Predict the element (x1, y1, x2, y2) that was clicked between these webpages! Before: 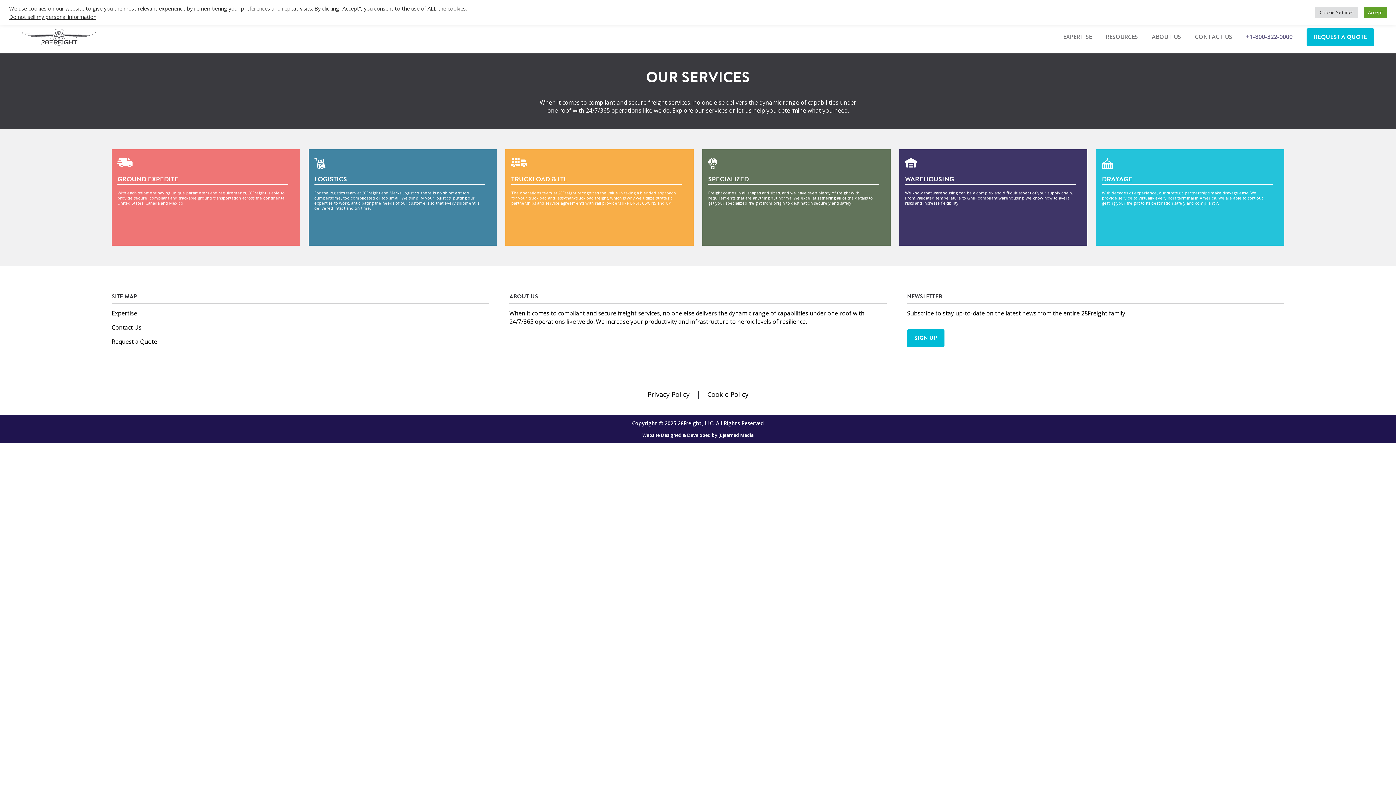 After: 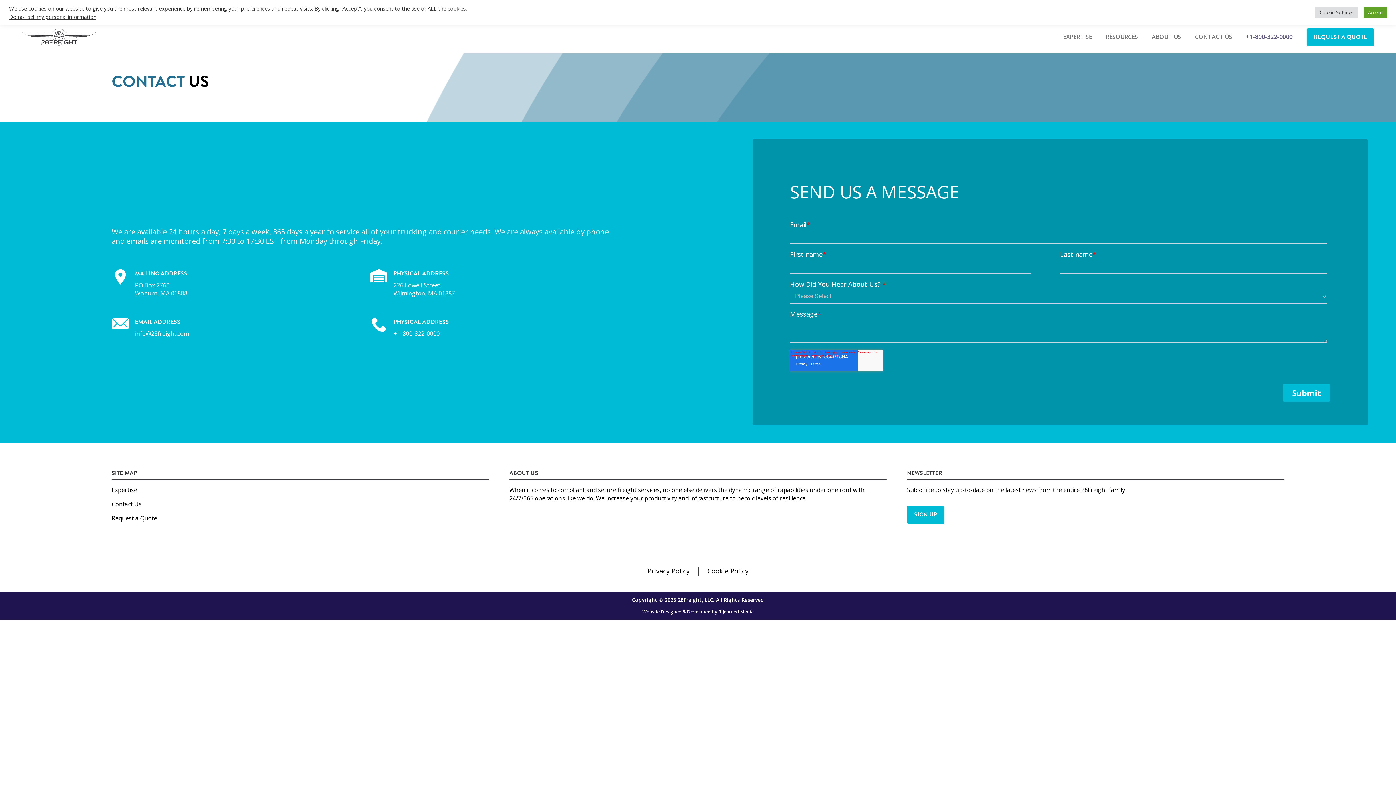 Action: bbox: (1195, 32, 1232, 40) label: CONTACT US